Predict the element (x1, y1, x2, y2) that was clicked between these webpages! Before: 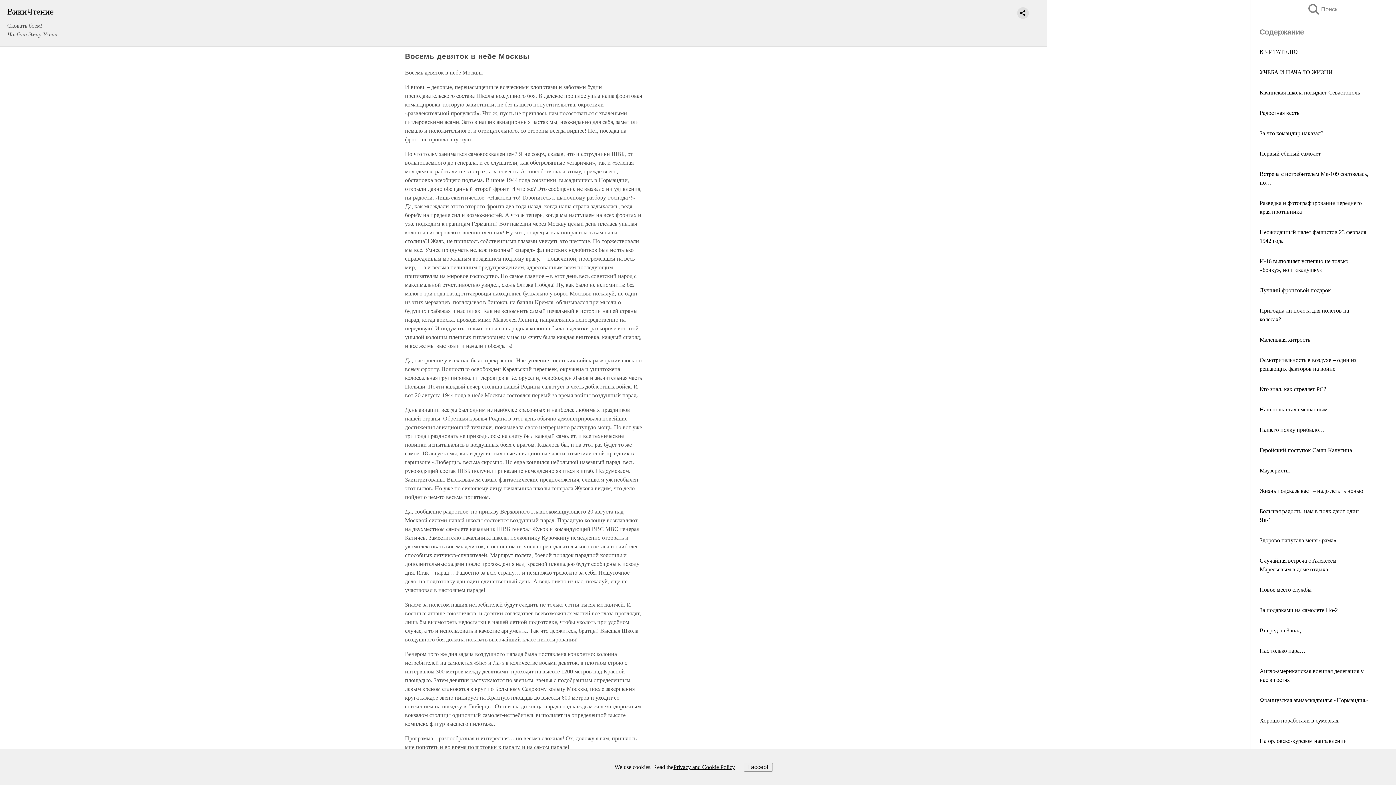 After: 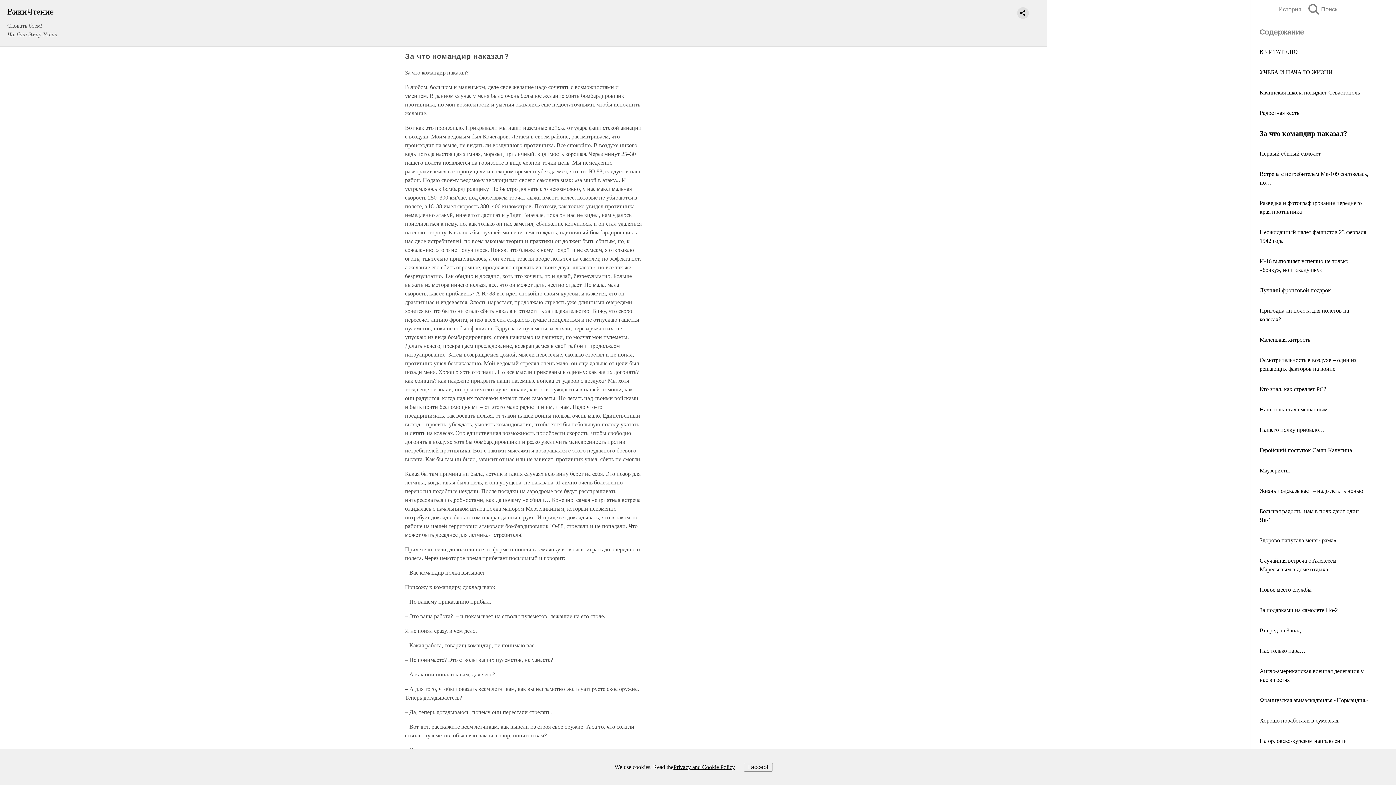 Action: label: За что командир наказал? bbox: (1260, 130, 1323, 136)